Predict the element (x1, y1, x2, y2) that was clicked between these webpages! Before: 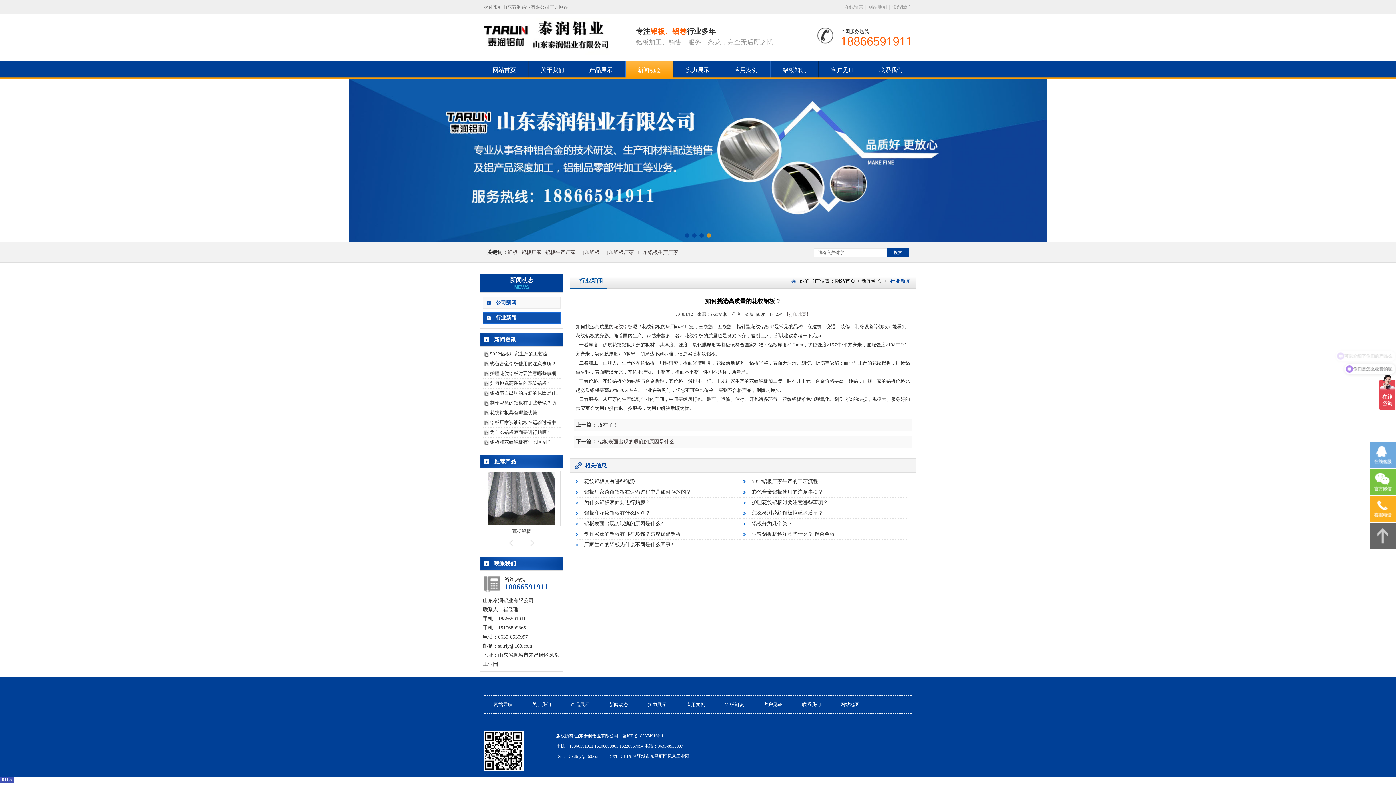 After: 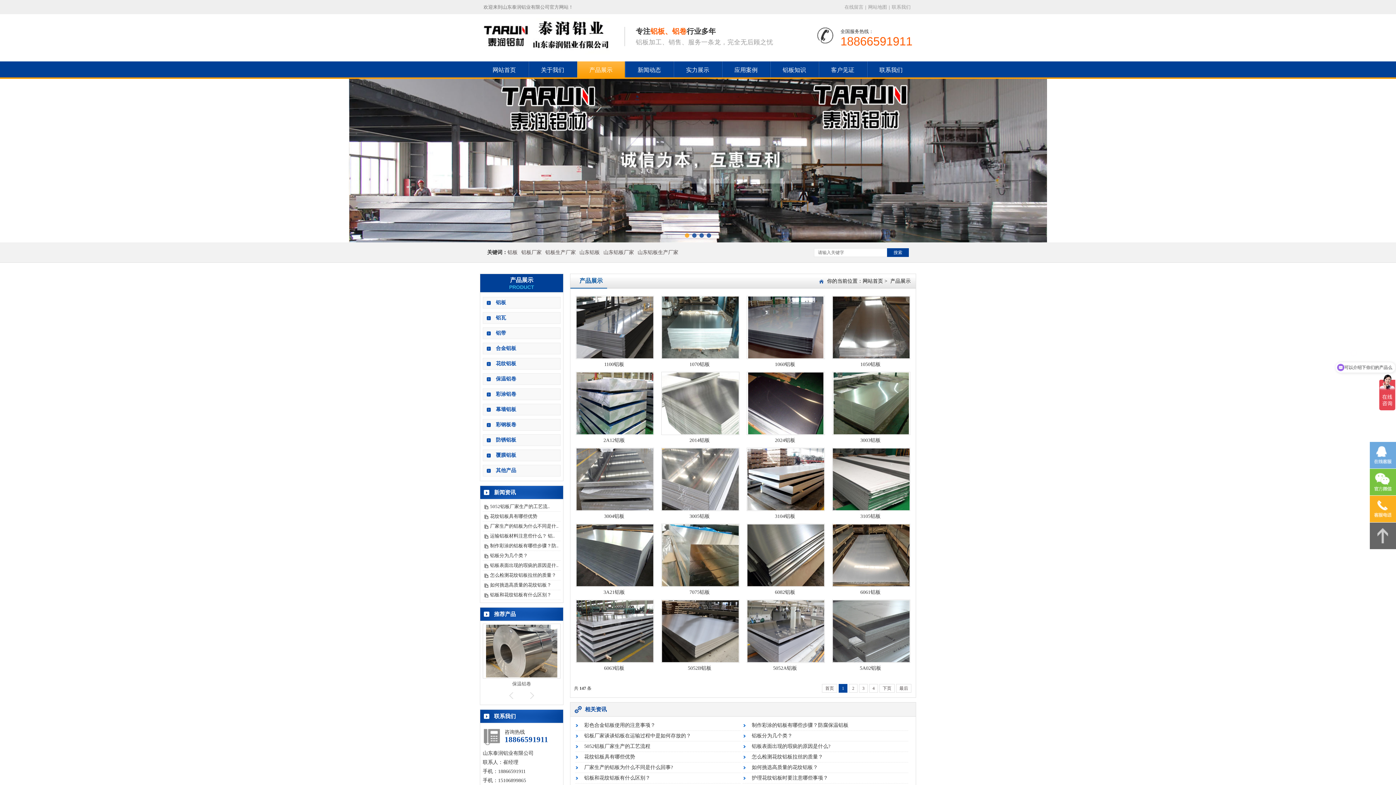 Action: bbox: (570, 702, 589, 707) label: 产品展示